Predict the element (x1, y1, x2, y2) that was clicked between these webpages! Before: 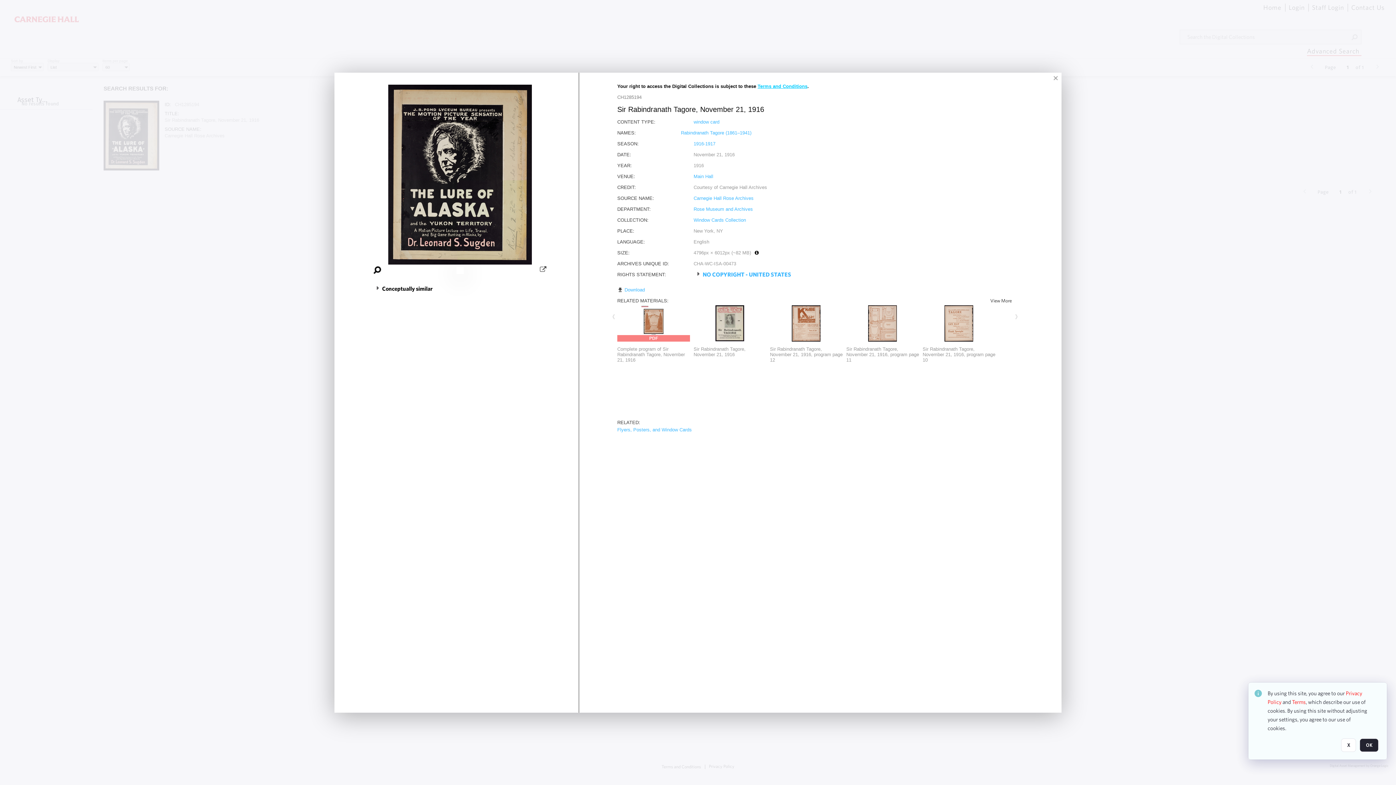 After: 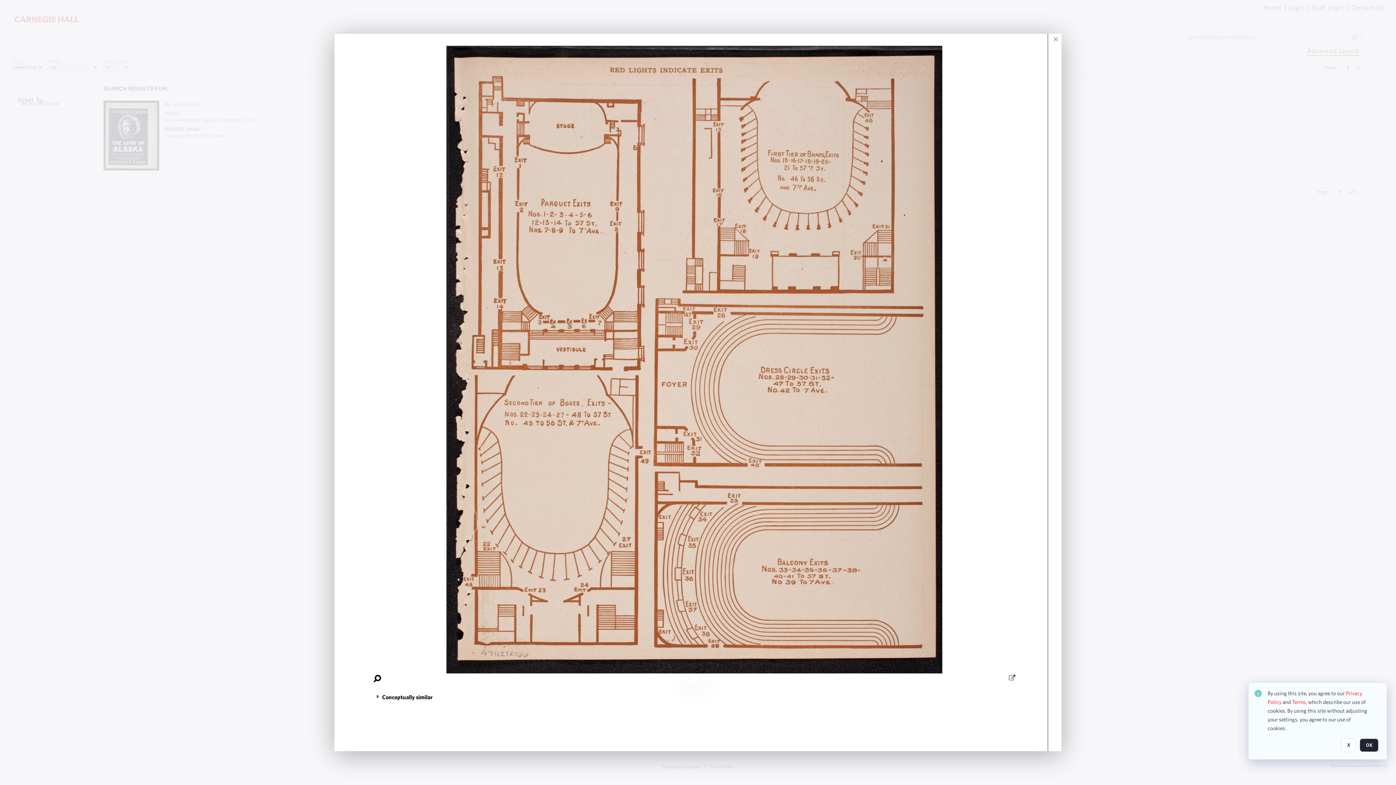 Action: bbox: (868, 305, 897, 341)